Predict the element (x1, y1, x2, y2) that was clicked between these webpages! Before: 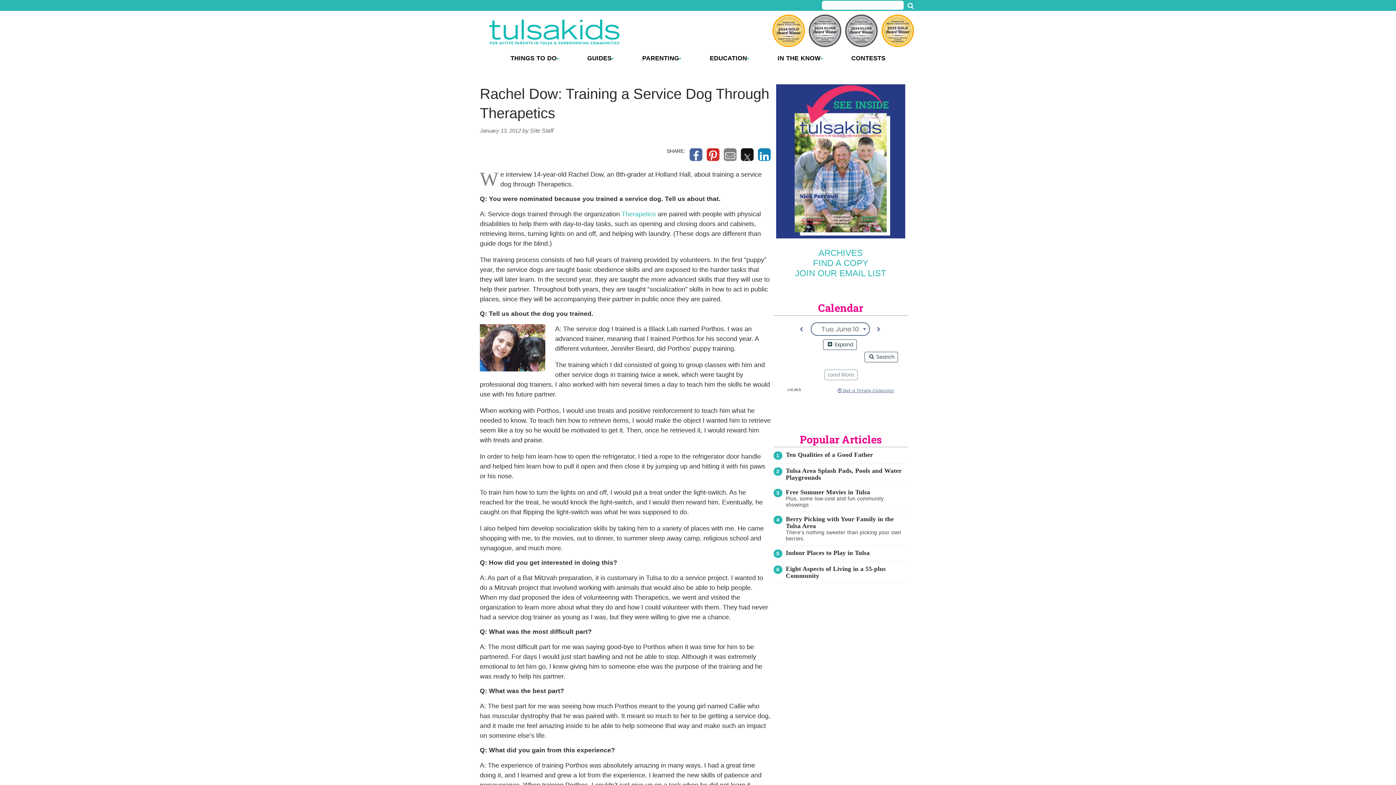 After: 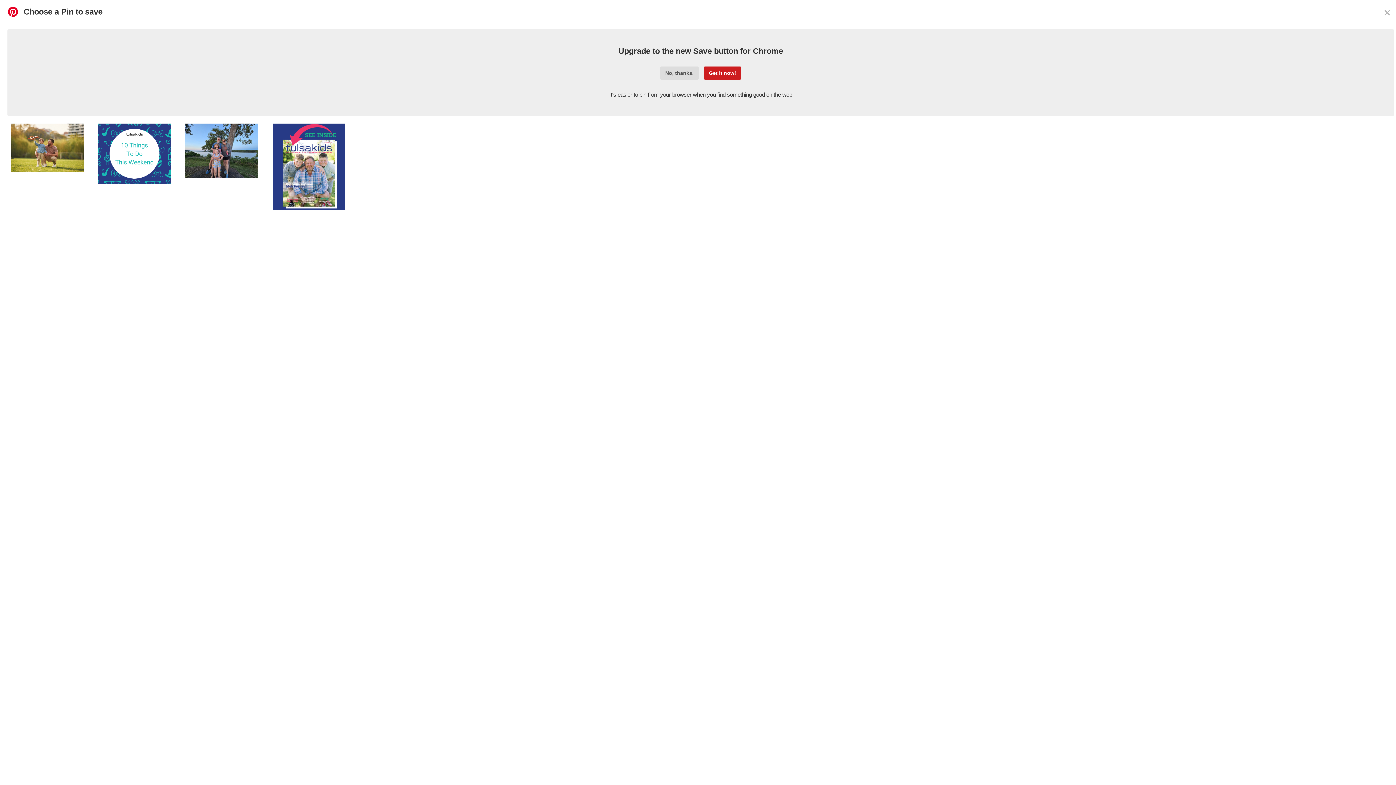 Action: bbox: (706, 148, 719, 161)